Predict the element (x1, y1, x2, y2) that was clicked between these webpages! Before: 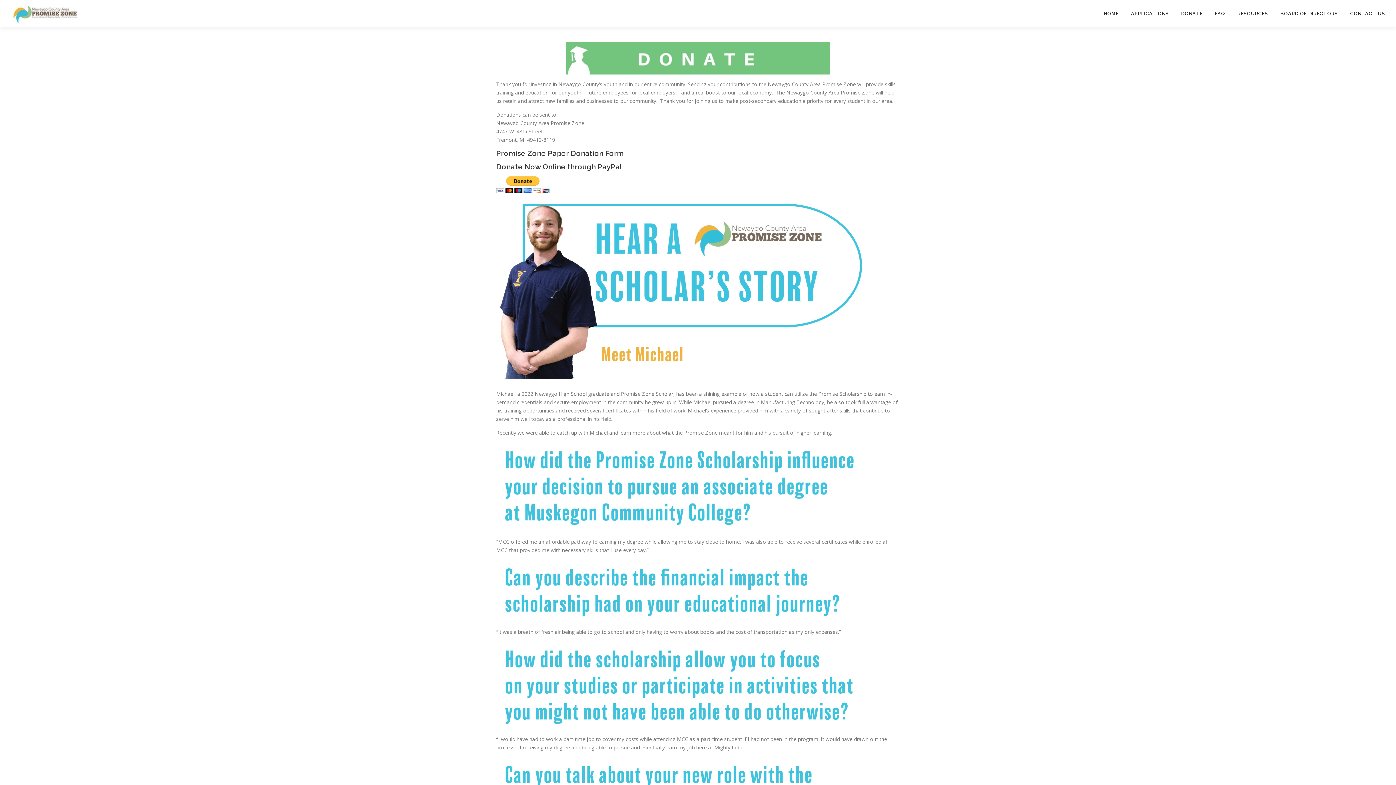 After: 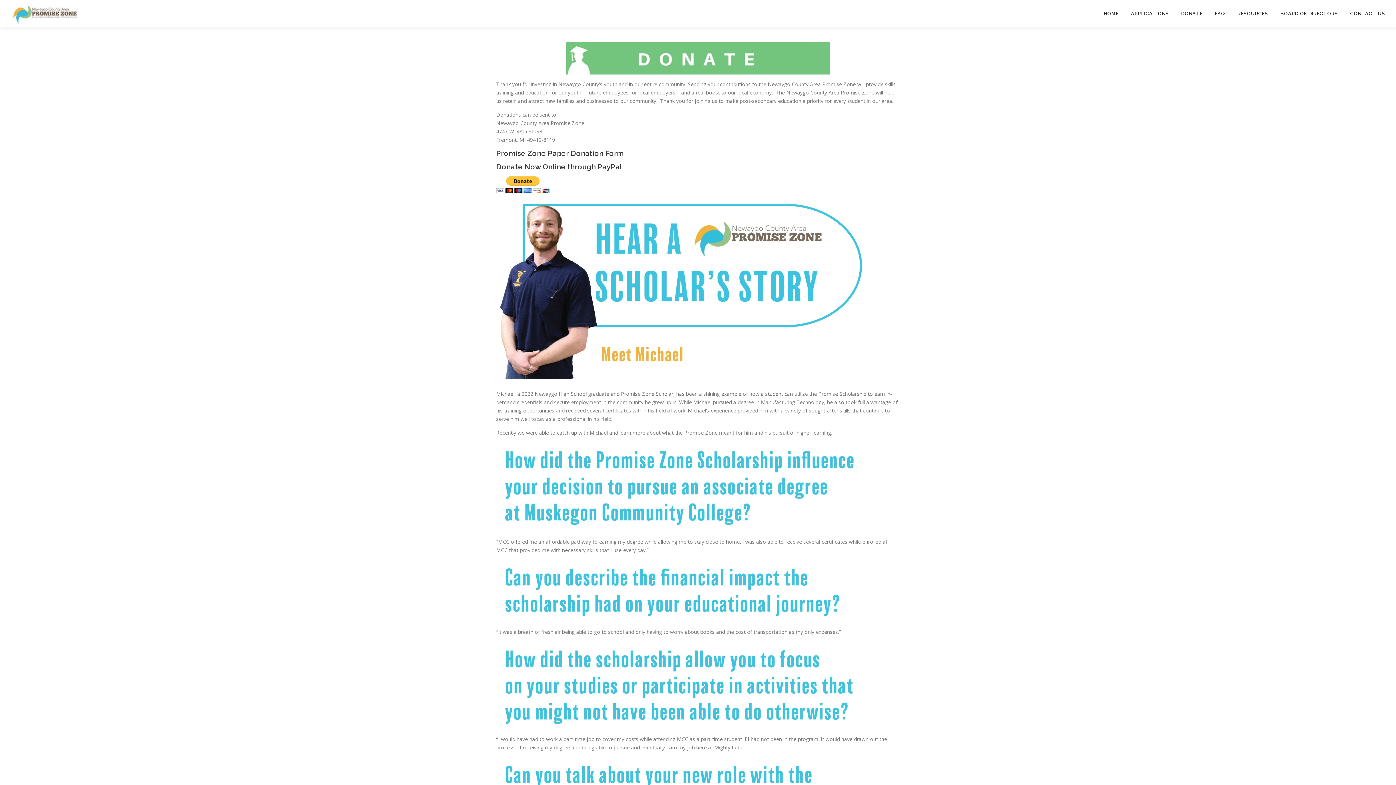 Action: label: DONATE bbox: (1175, 0, 1209, 27)